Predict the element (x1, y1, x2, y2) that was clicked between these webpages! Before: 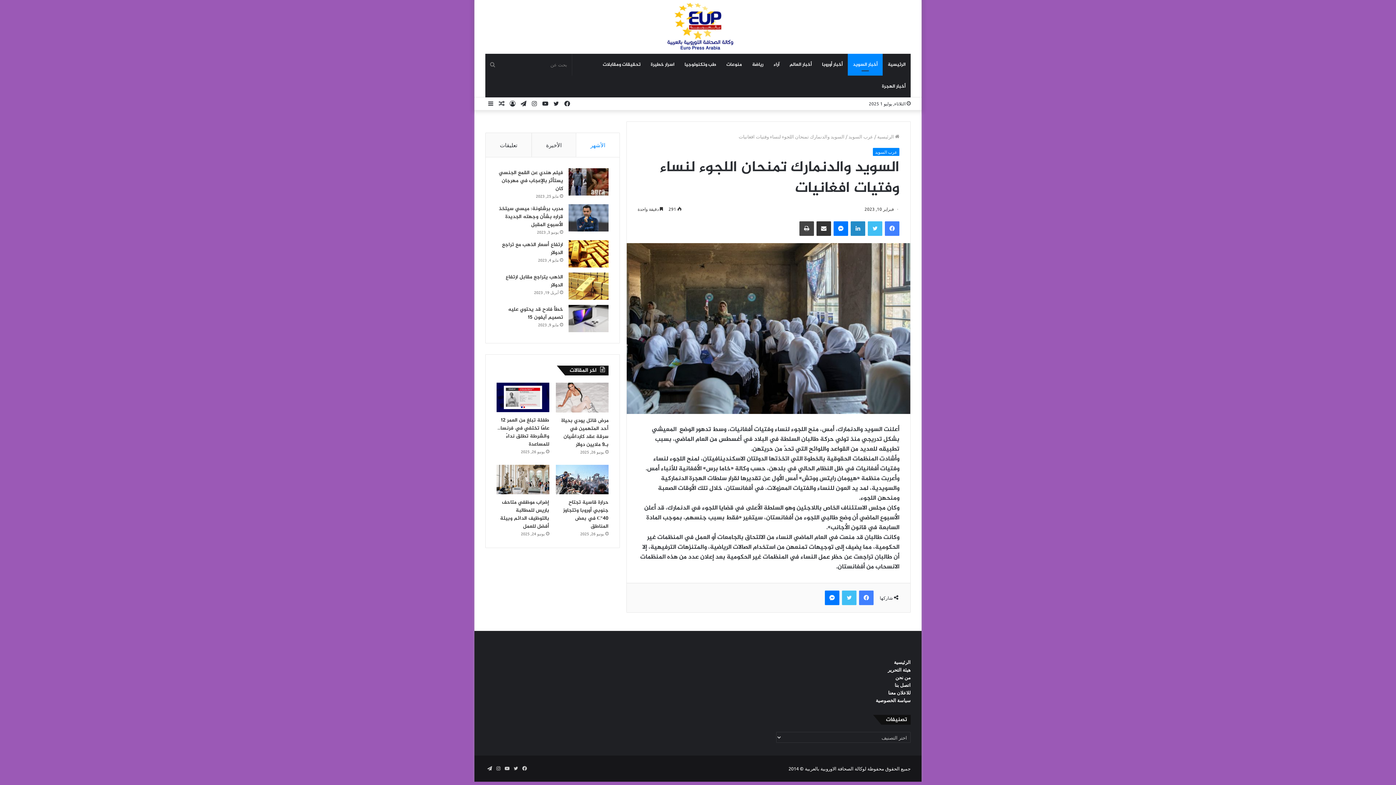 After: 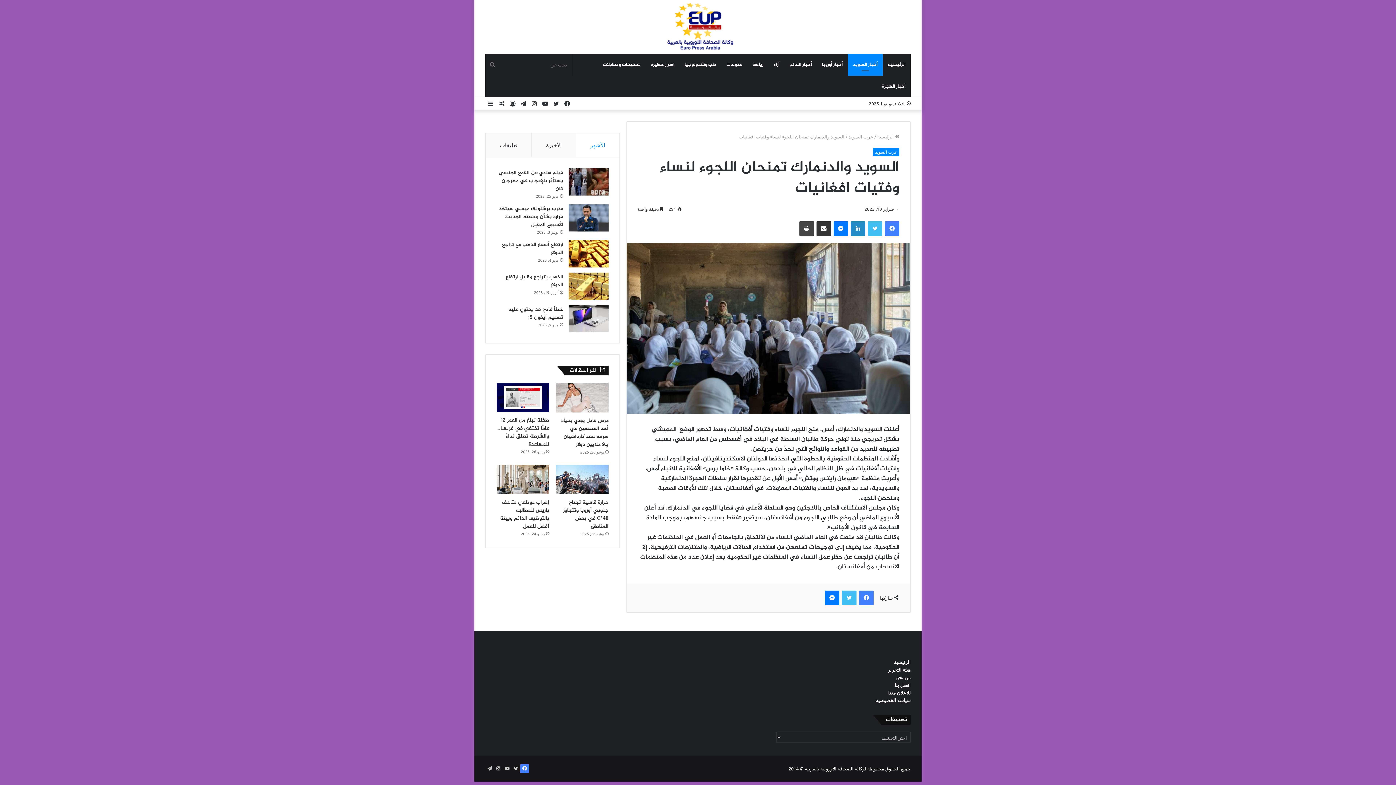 Action: bbox: (520, 764, 529, 773) label: فيسبوك